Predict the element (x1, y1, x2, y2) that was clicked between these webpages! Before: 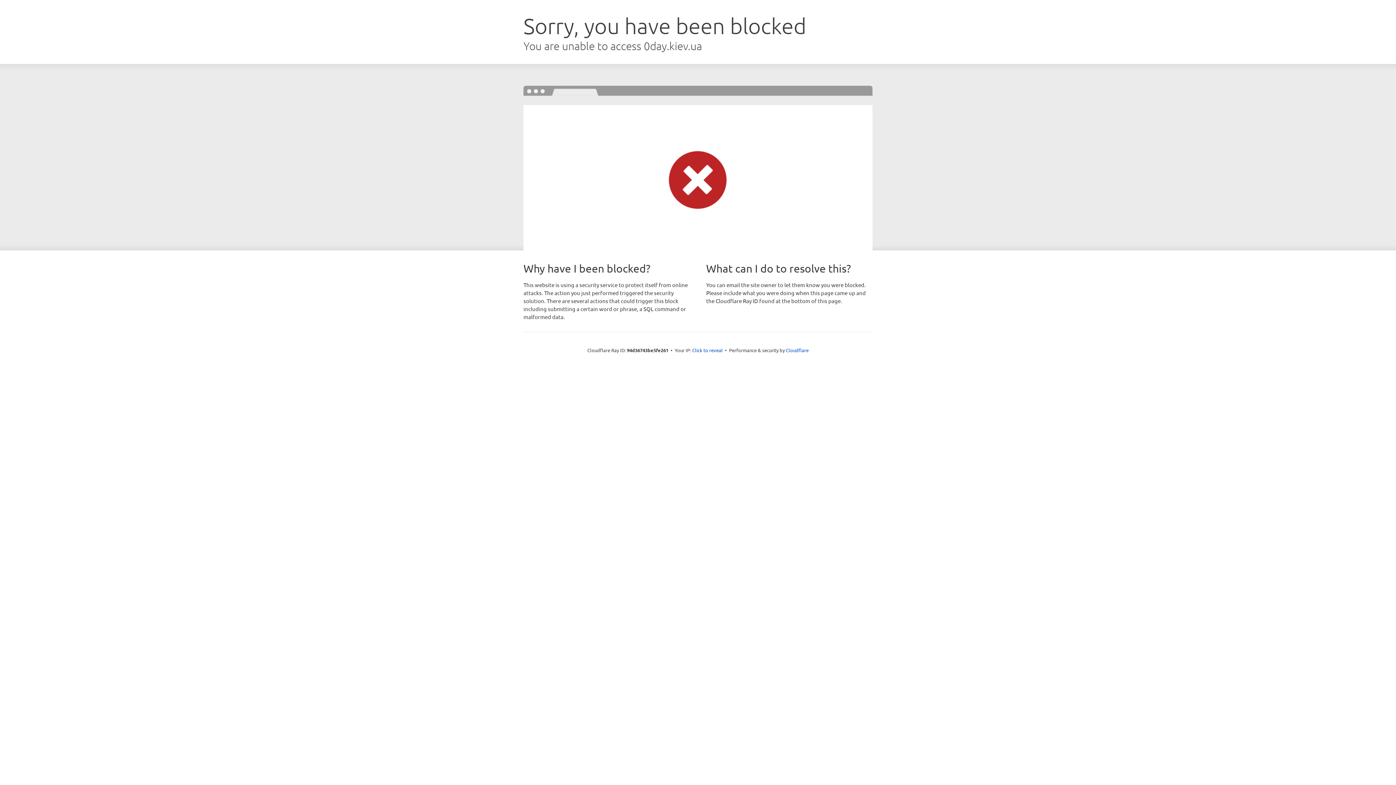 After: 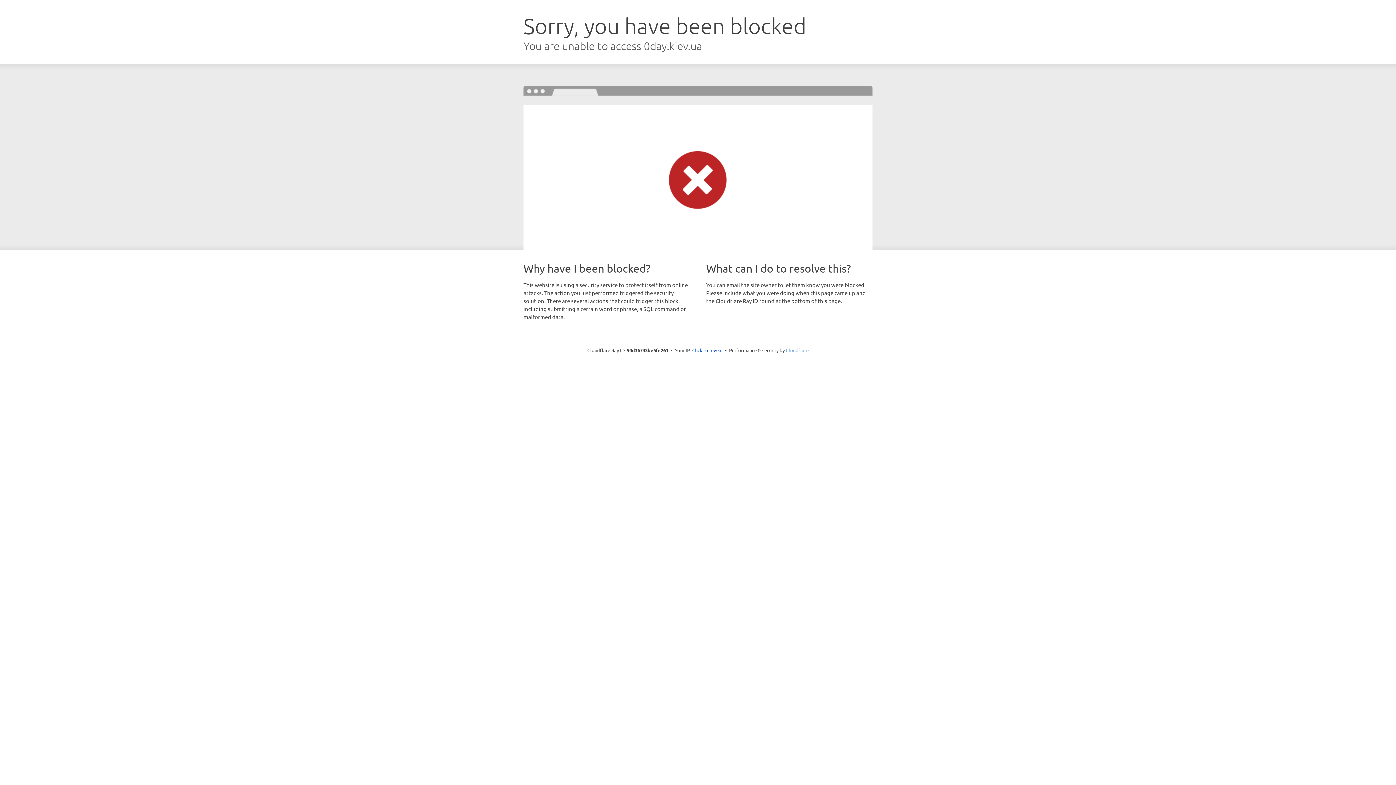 Action: label: Cloudflare bbox: (786, 347, 808, 353)